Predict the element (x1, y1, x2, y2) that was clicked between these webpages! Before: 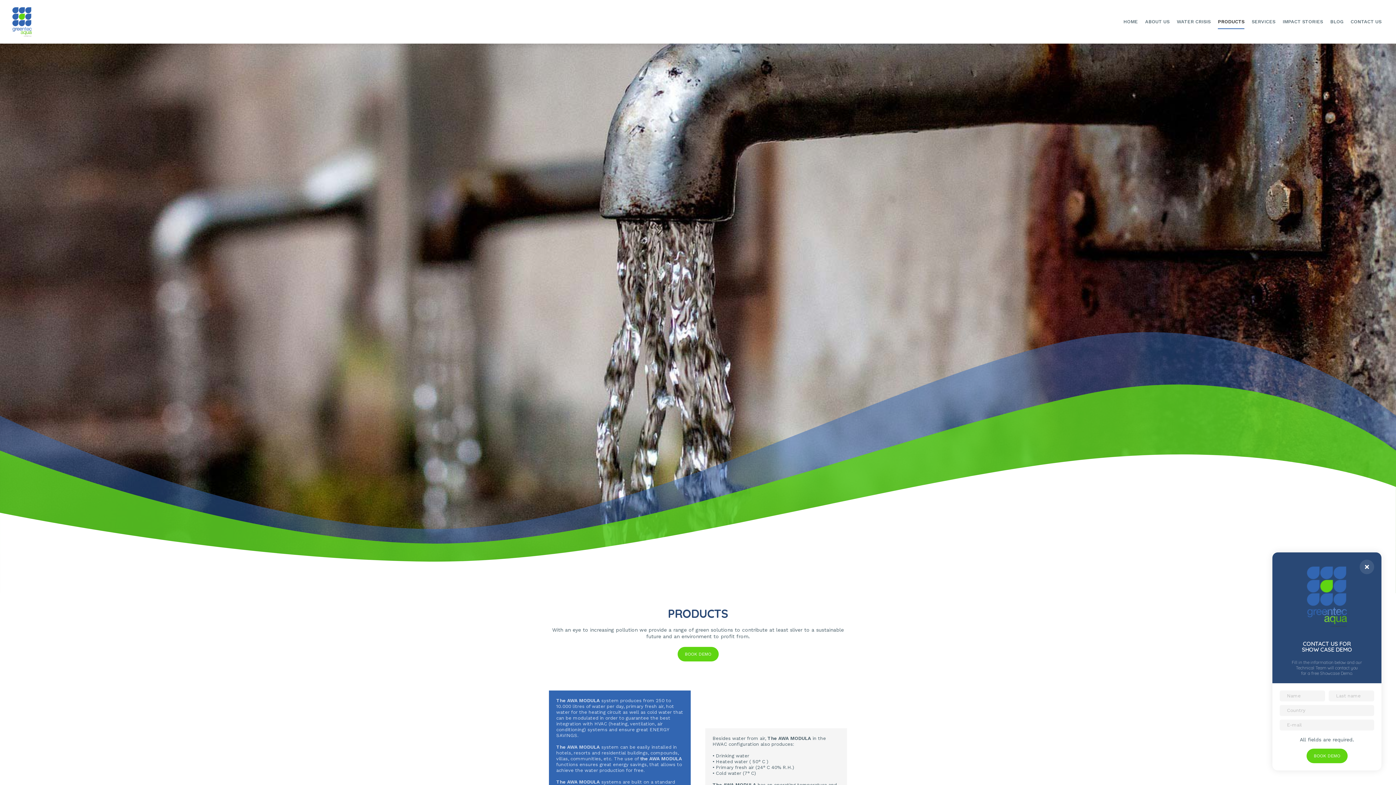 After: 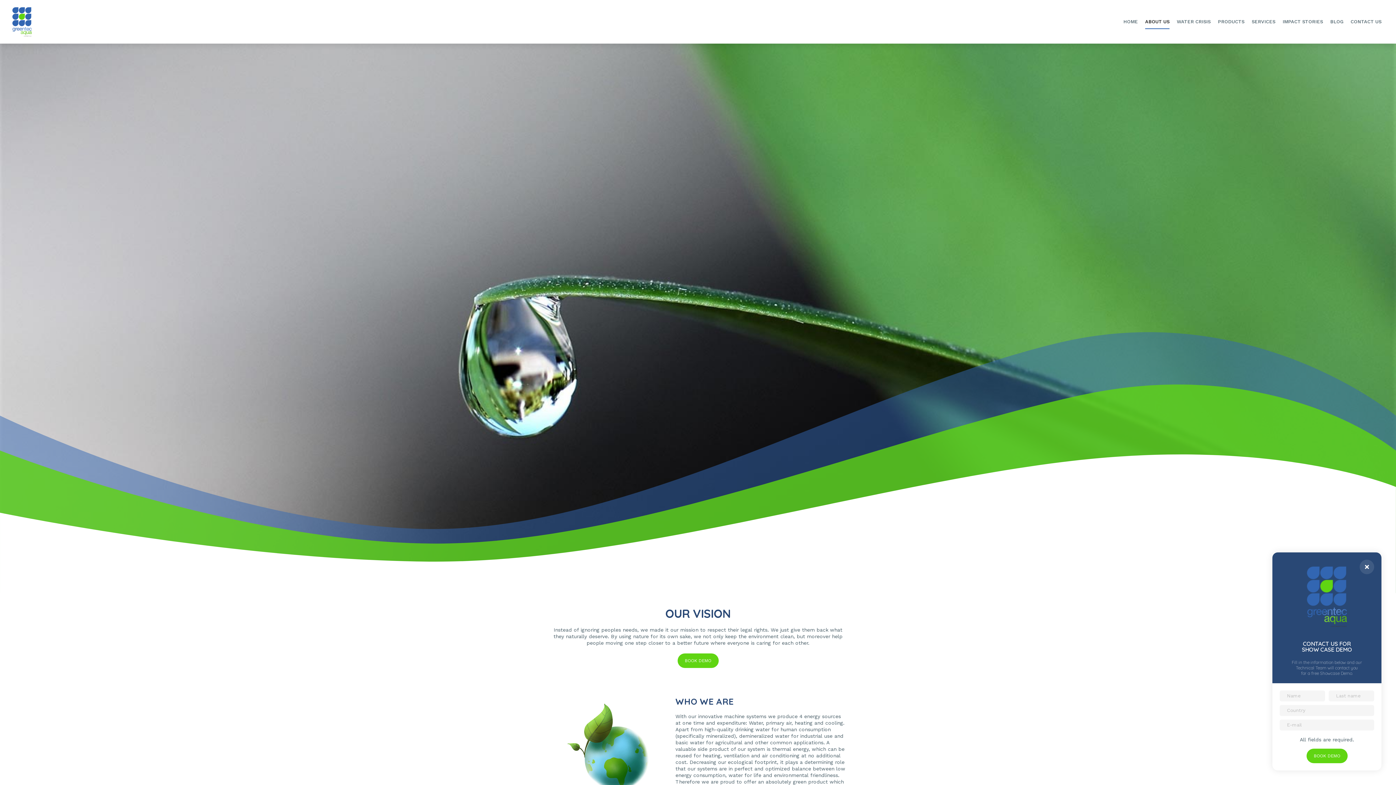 Action: label: ABOUT US bbox: (1145, 14, 1169, 29)